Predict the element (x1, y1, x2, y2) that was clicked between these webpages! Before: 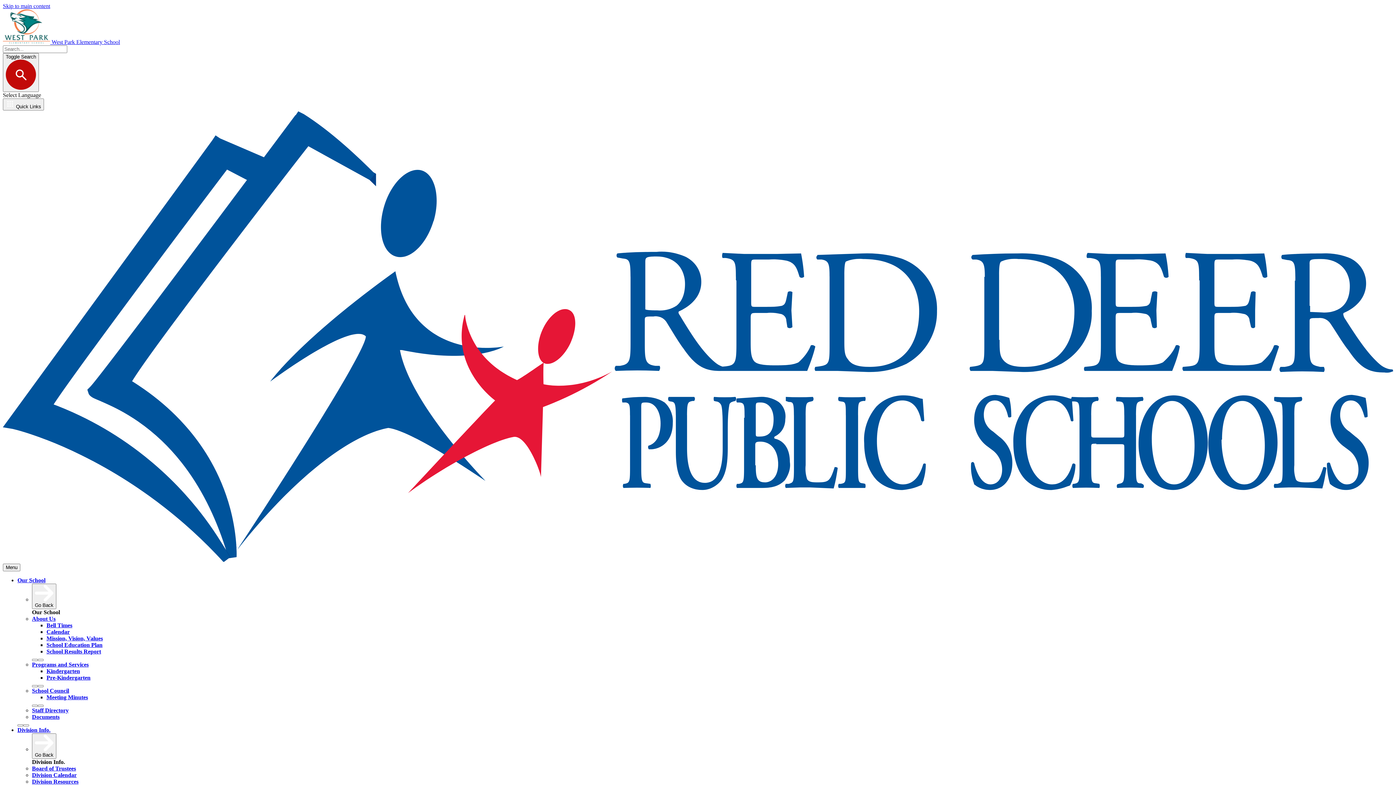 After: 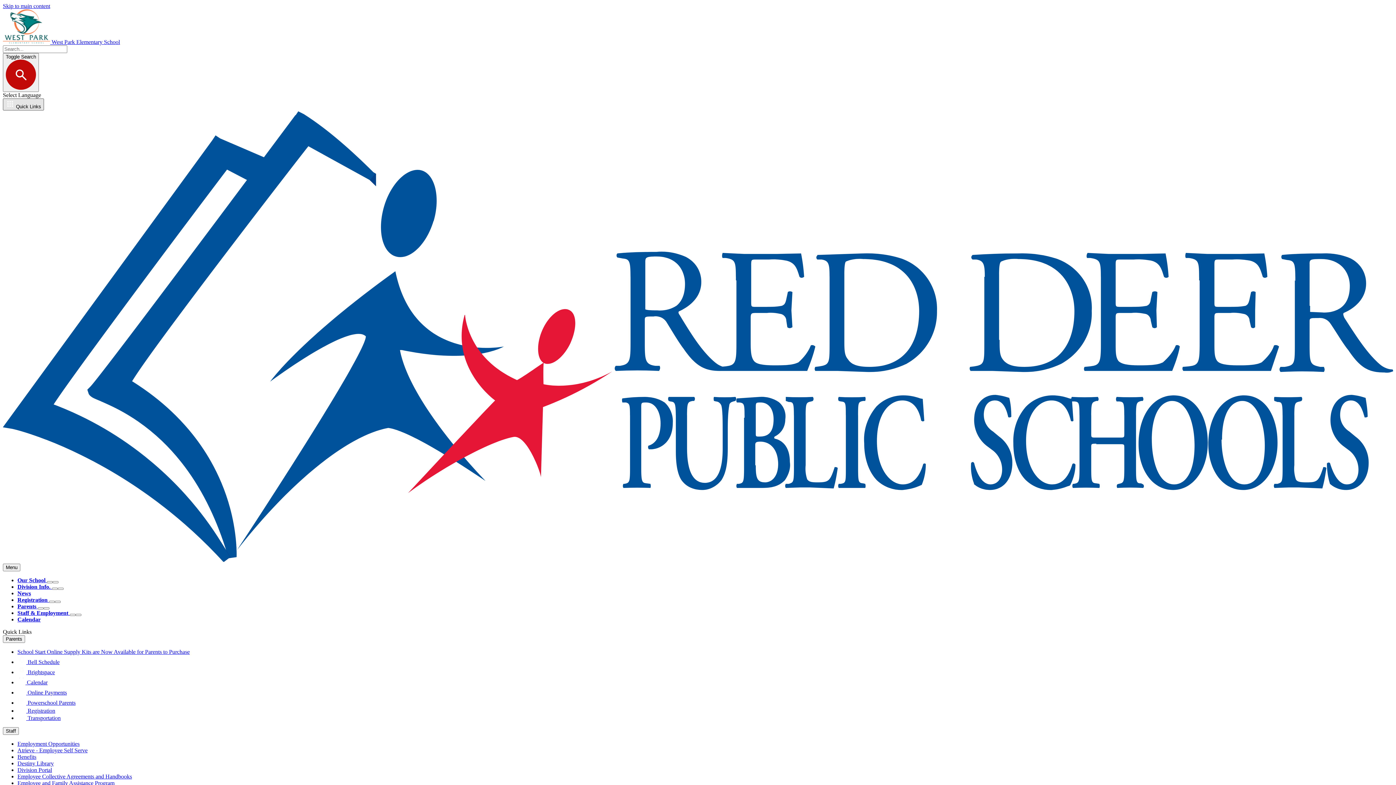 Action: label:  Quick Links bbox: (2, 98, 44, 110)